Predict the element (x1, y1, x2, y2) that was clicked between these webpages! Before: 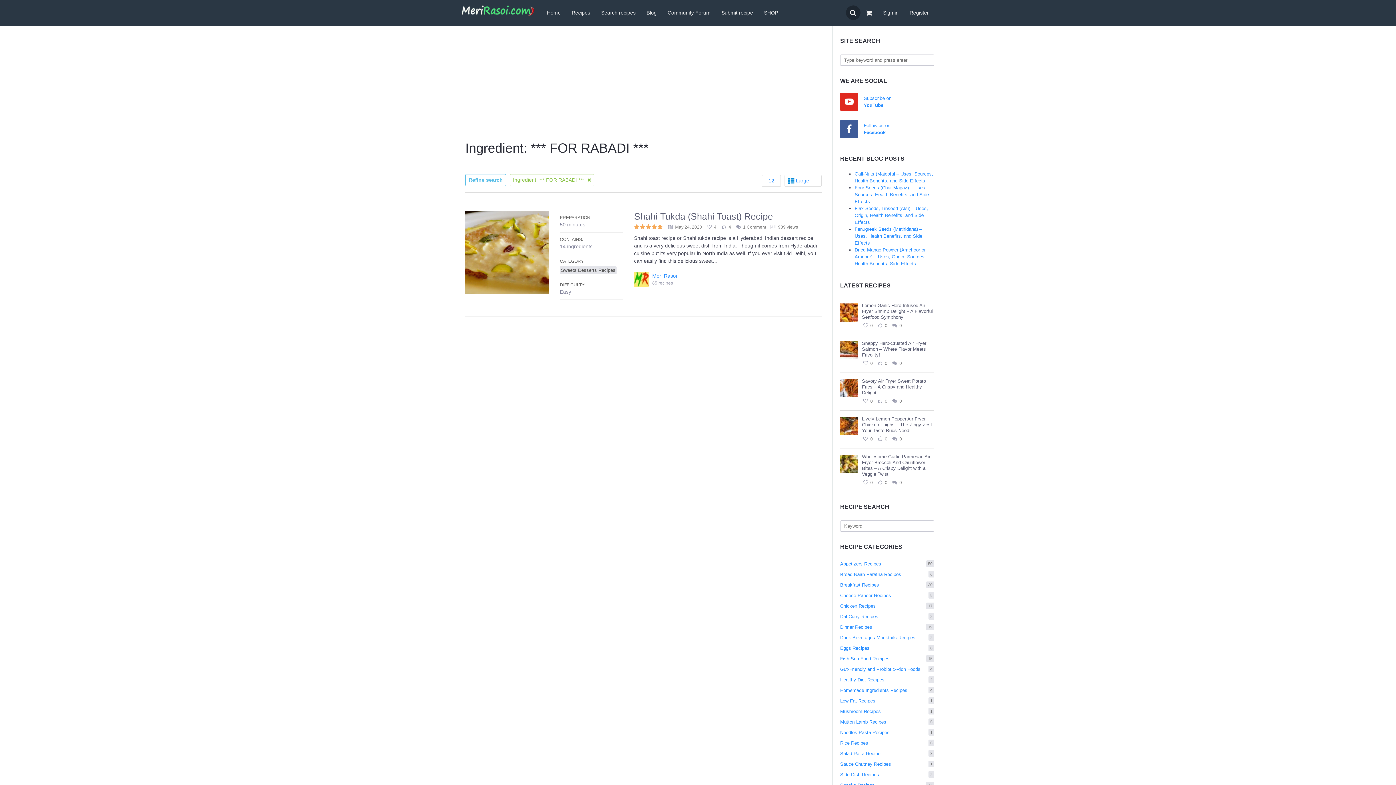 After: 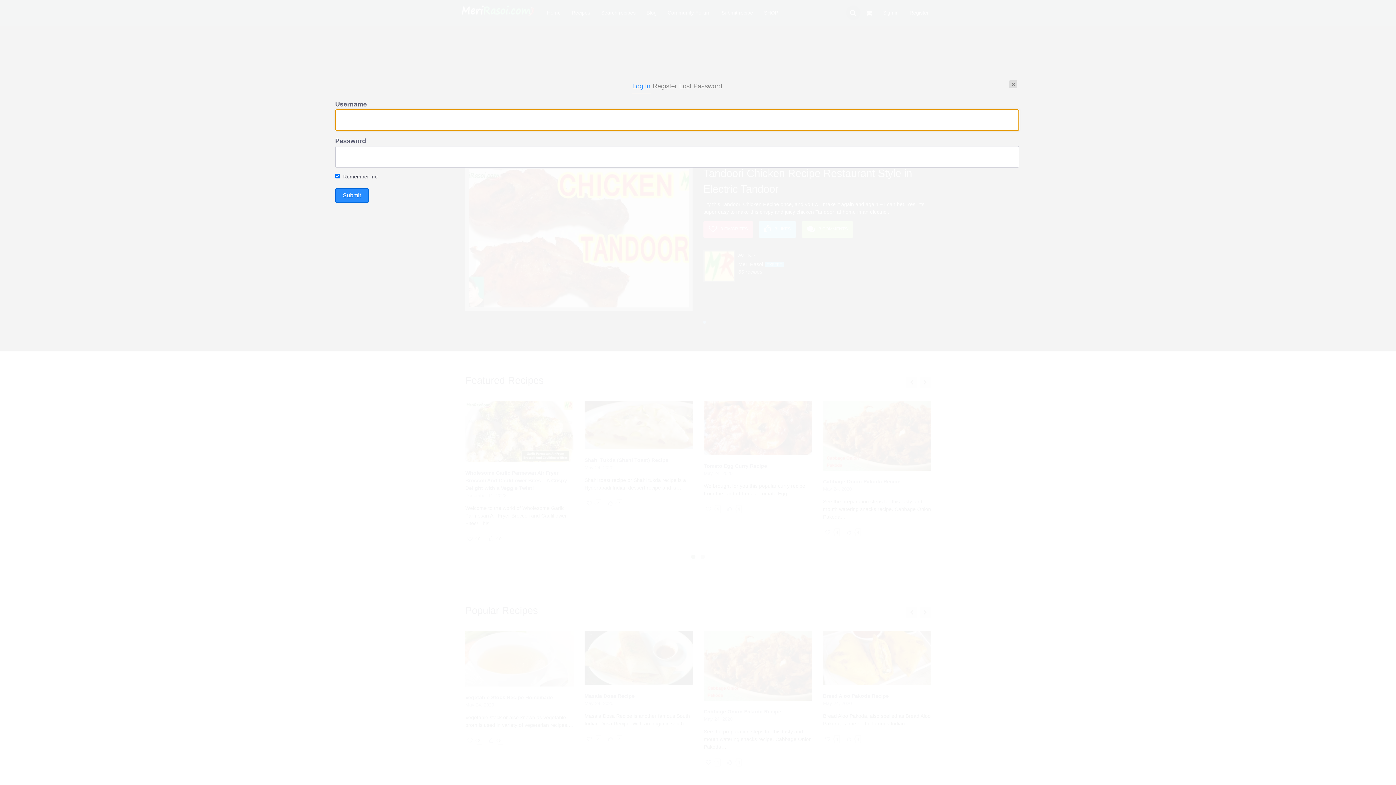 Action: bbox: (716, 5, 758, 20) label: Submit recipe